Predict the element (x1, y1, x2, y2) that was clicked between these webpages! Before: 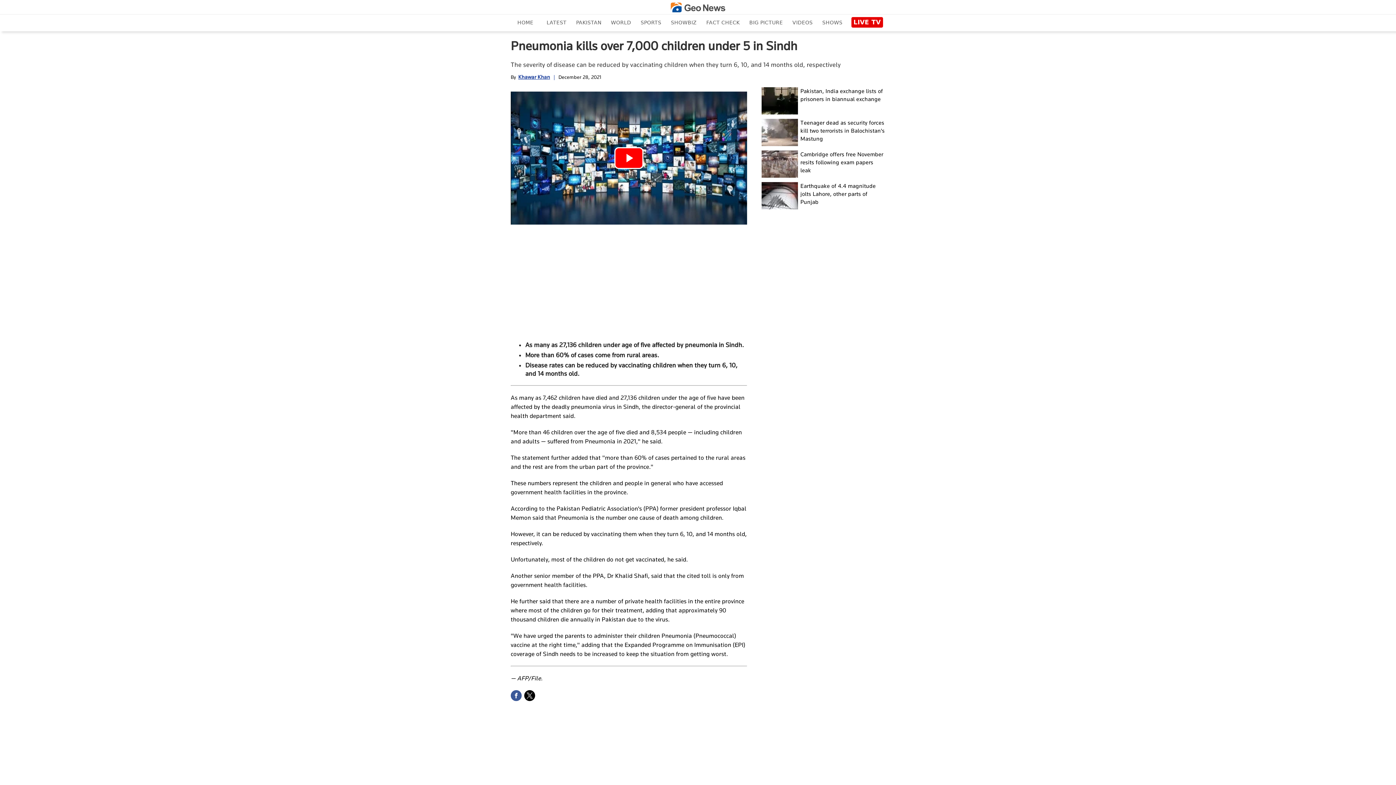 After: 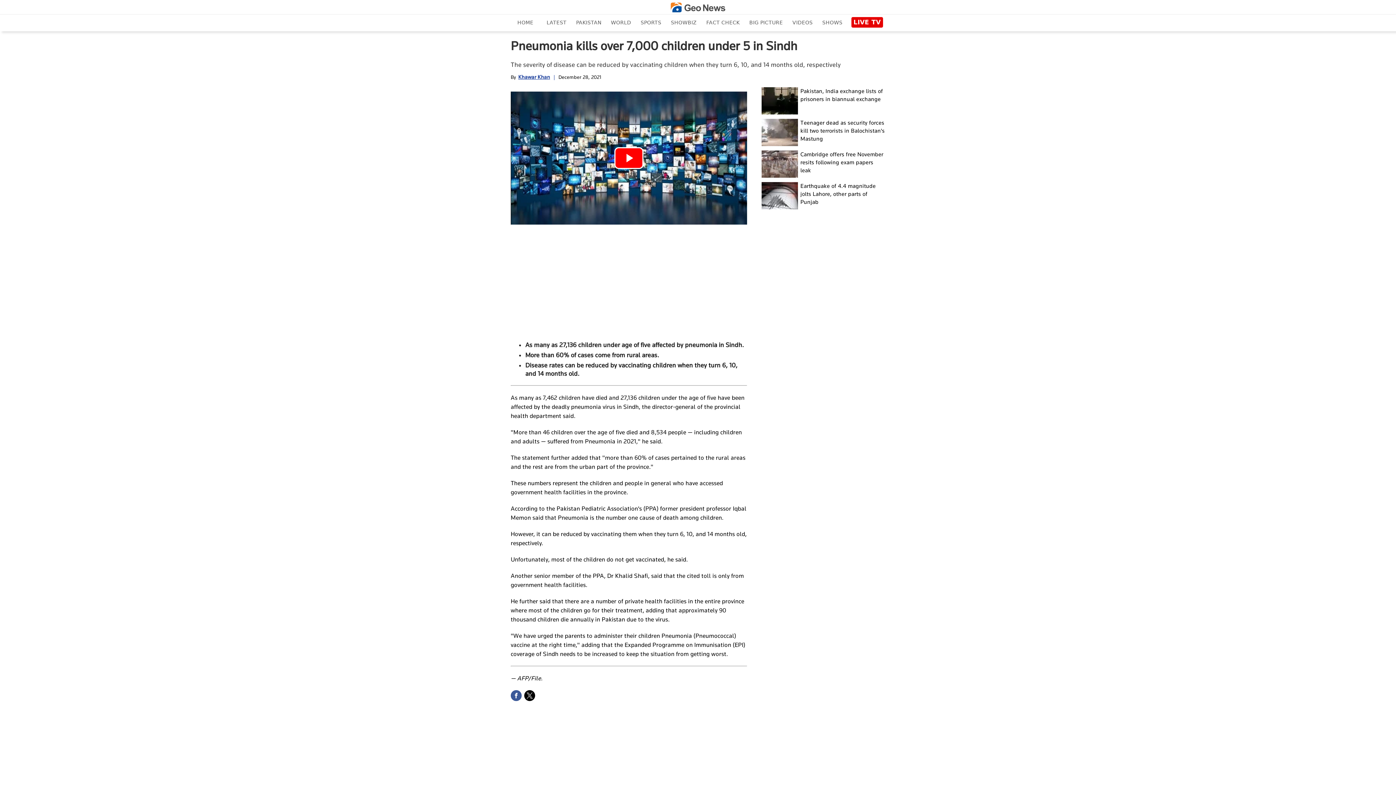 Action: bbox: (524, 690, 535, 701)